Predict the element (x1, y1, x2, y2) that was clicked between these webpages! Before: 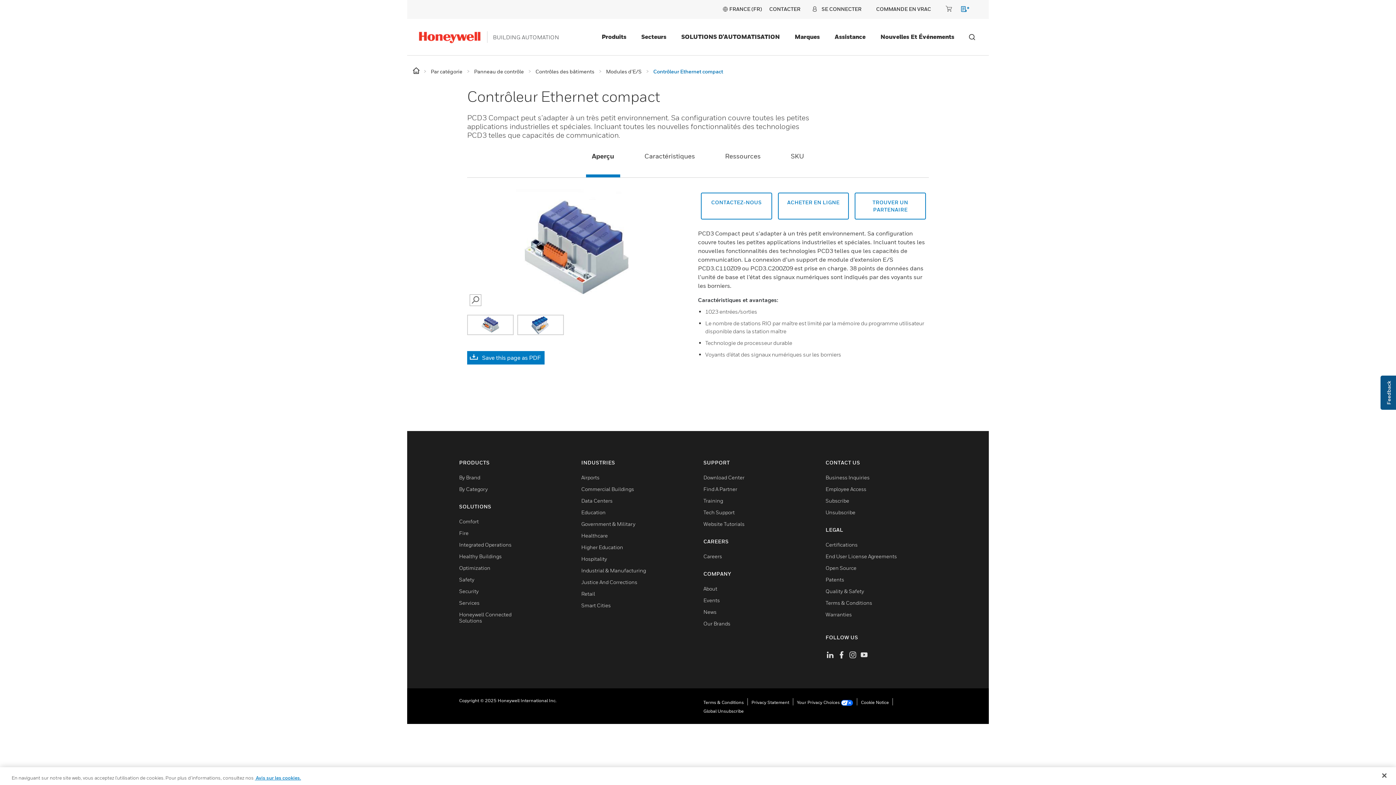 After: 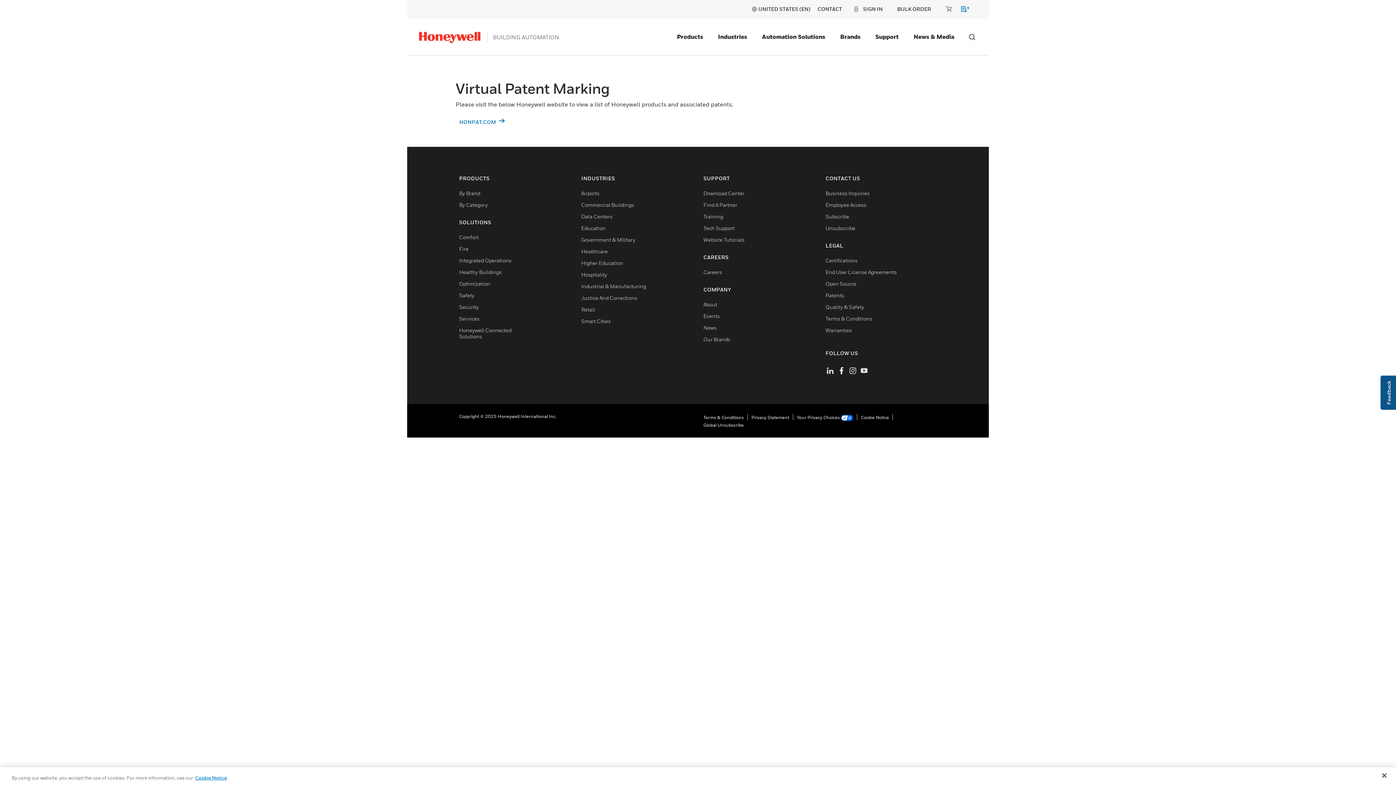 Action: bbox: (825, 576, 844, 582) label: Patents